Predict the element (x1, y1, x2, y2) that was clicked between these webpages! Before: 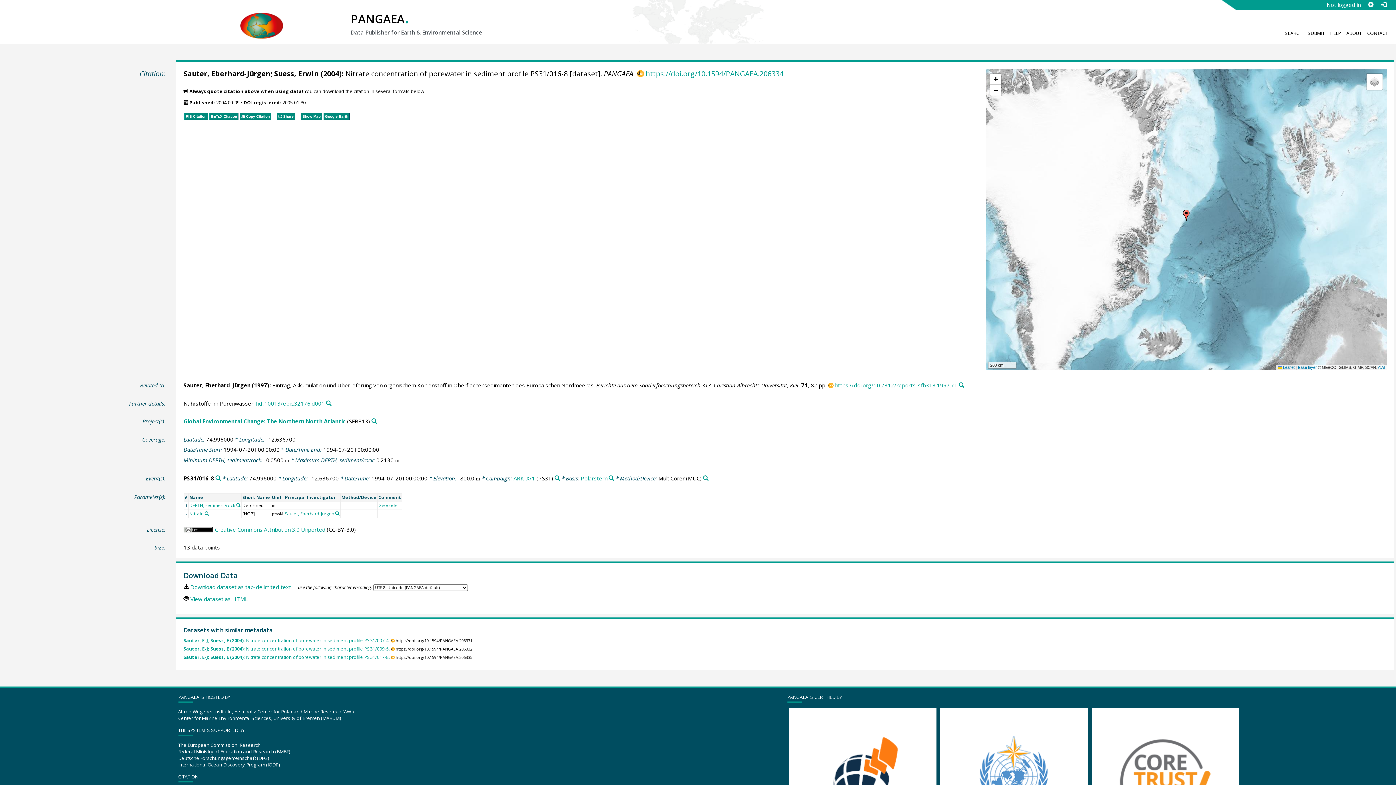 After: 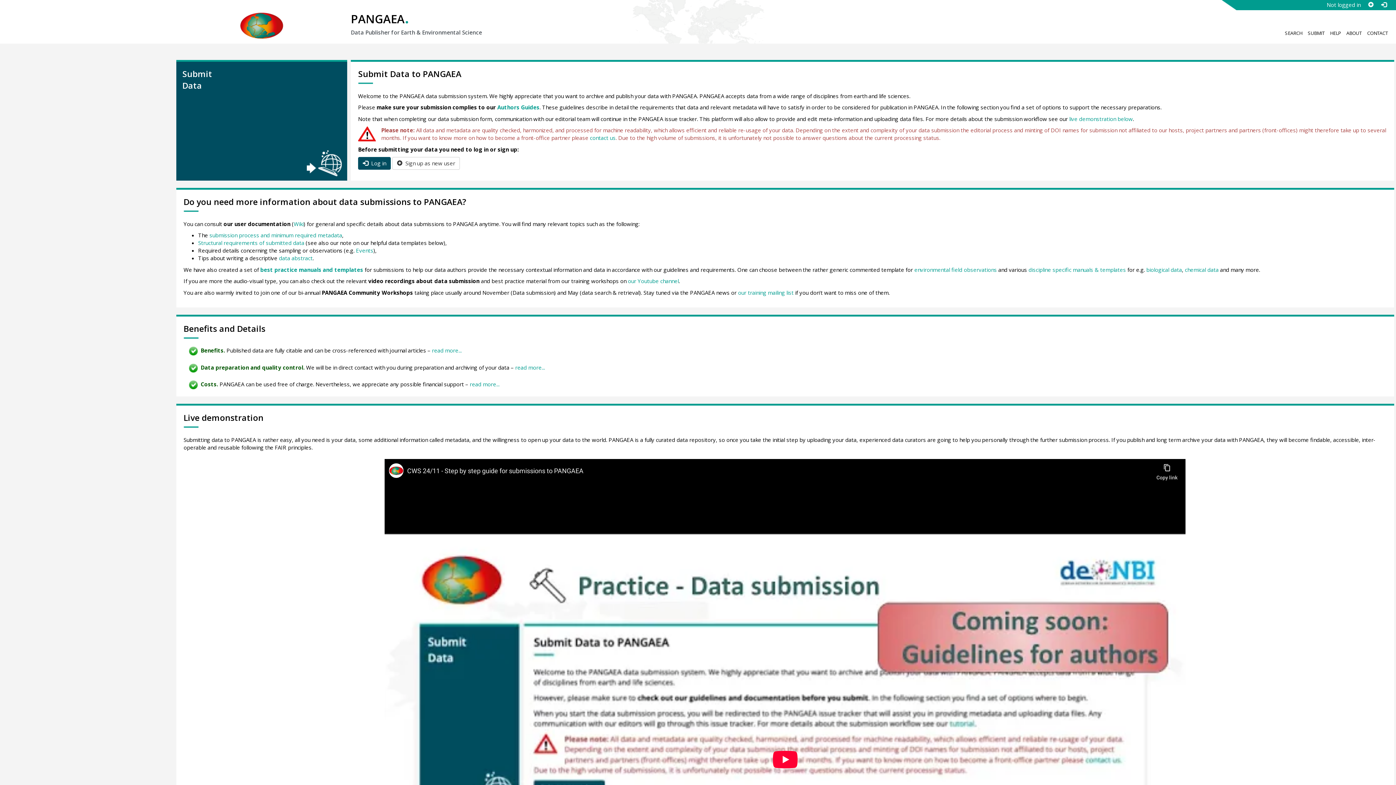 Action: bbox: (1308, 29, 1324, 38) label: SUBMIT